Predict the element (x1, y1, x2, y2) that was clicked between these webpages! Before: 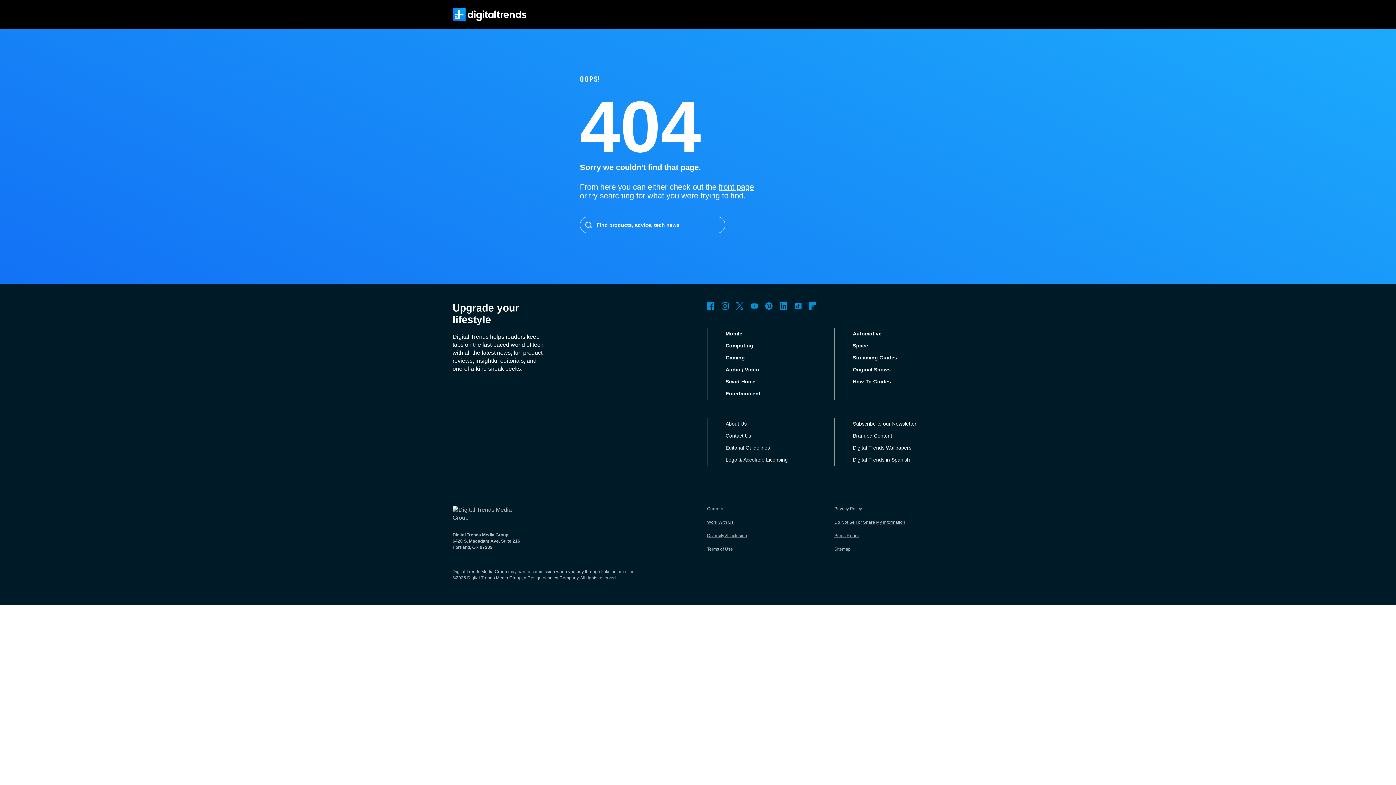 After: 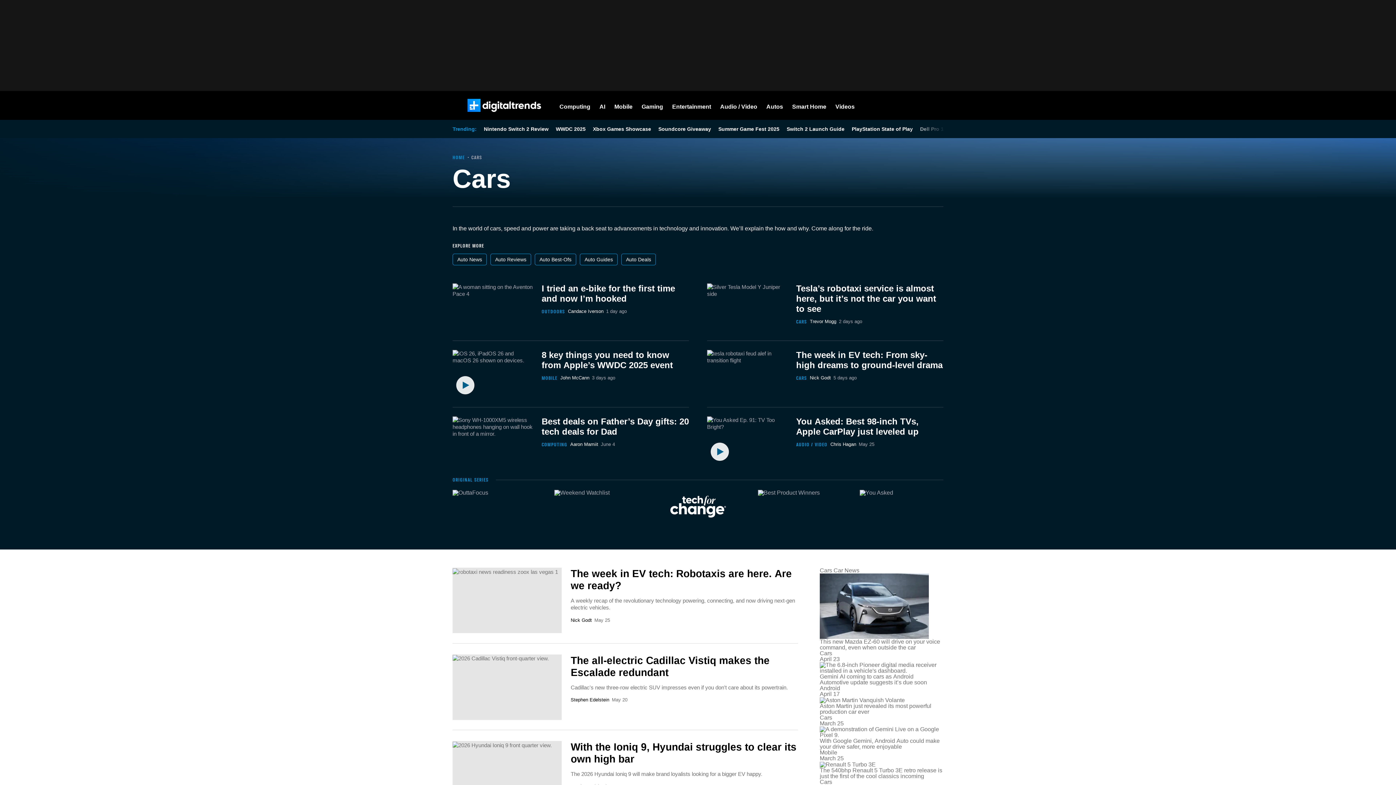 Action: bbox: (853, 330, 881, 336) label: Automotive